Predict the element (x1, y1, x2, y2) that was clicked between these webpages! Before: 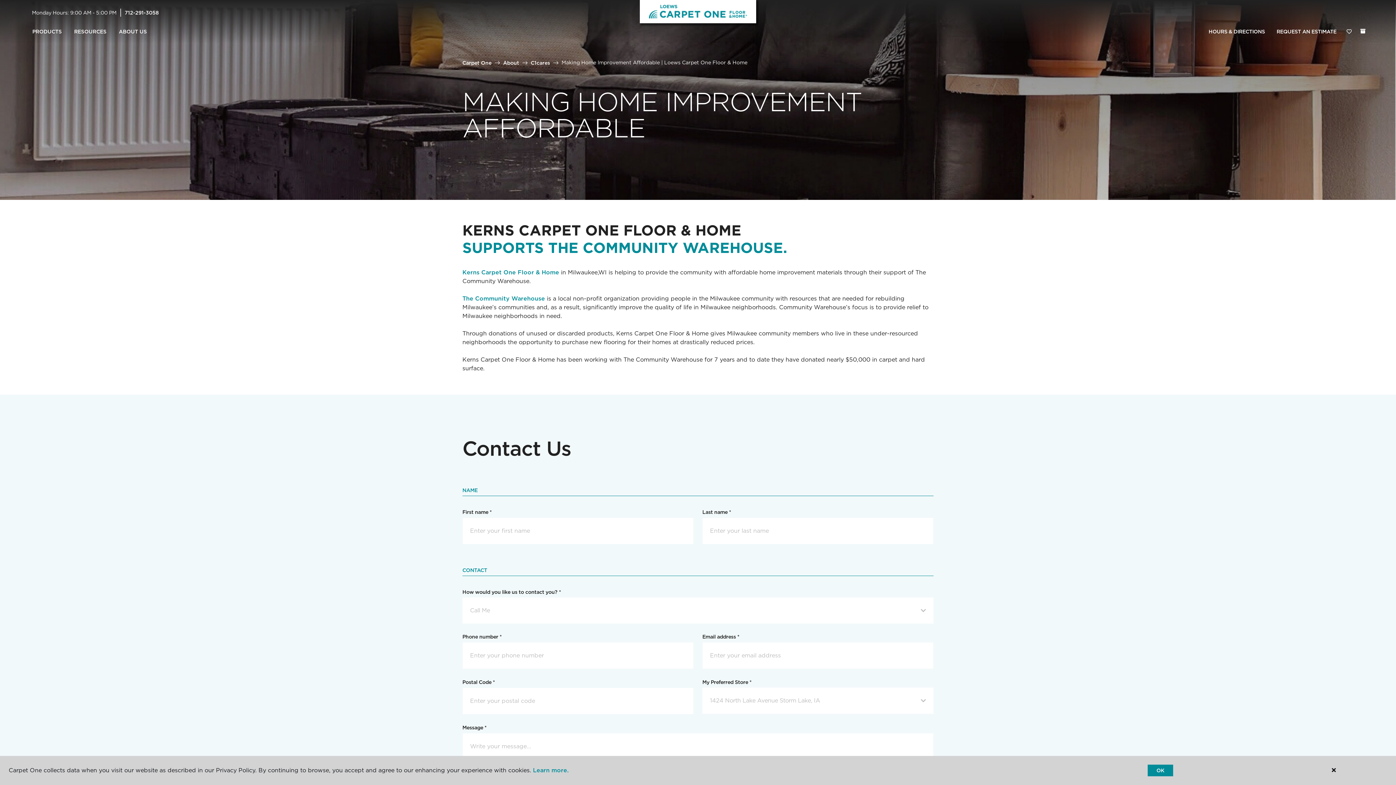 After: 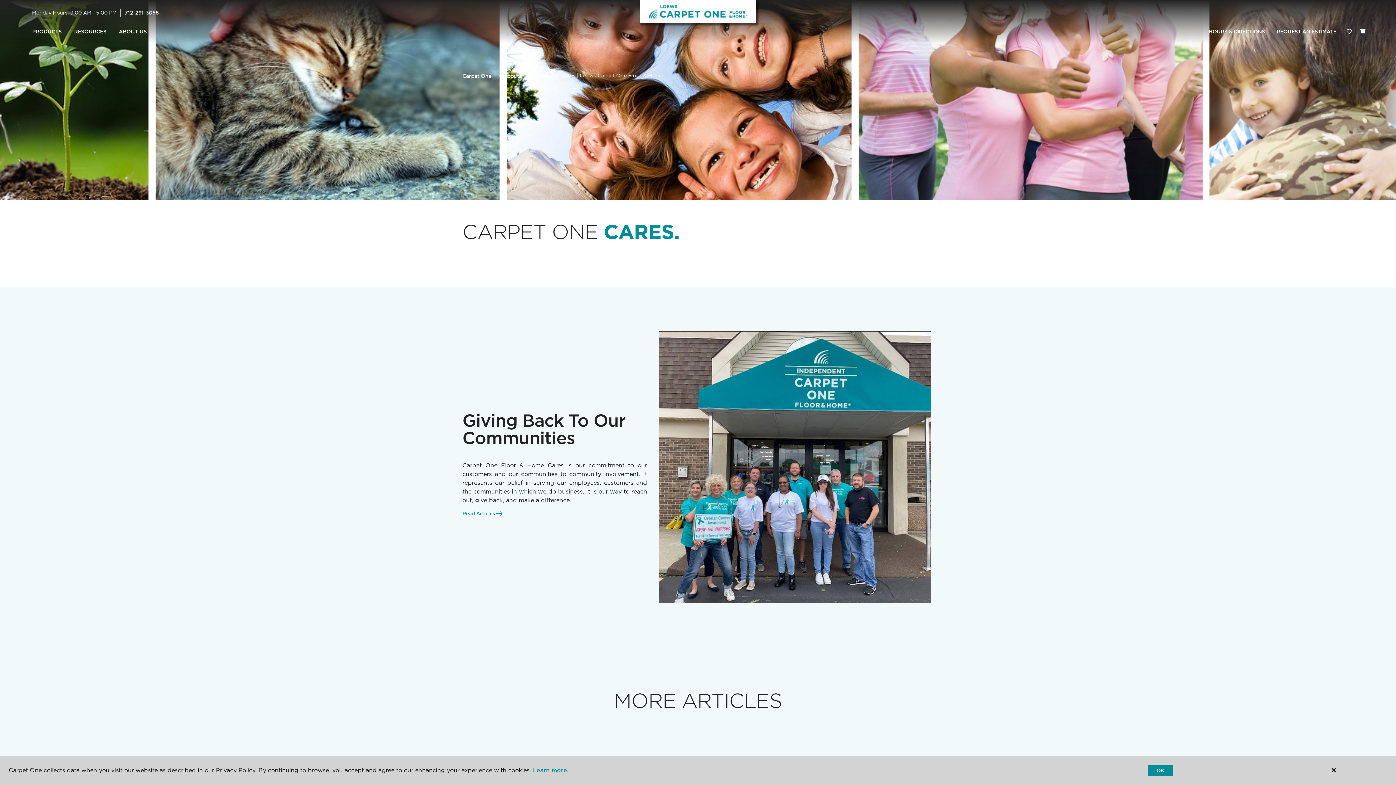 Action: label: C1cares bbox: (530, 59, 550, 65)